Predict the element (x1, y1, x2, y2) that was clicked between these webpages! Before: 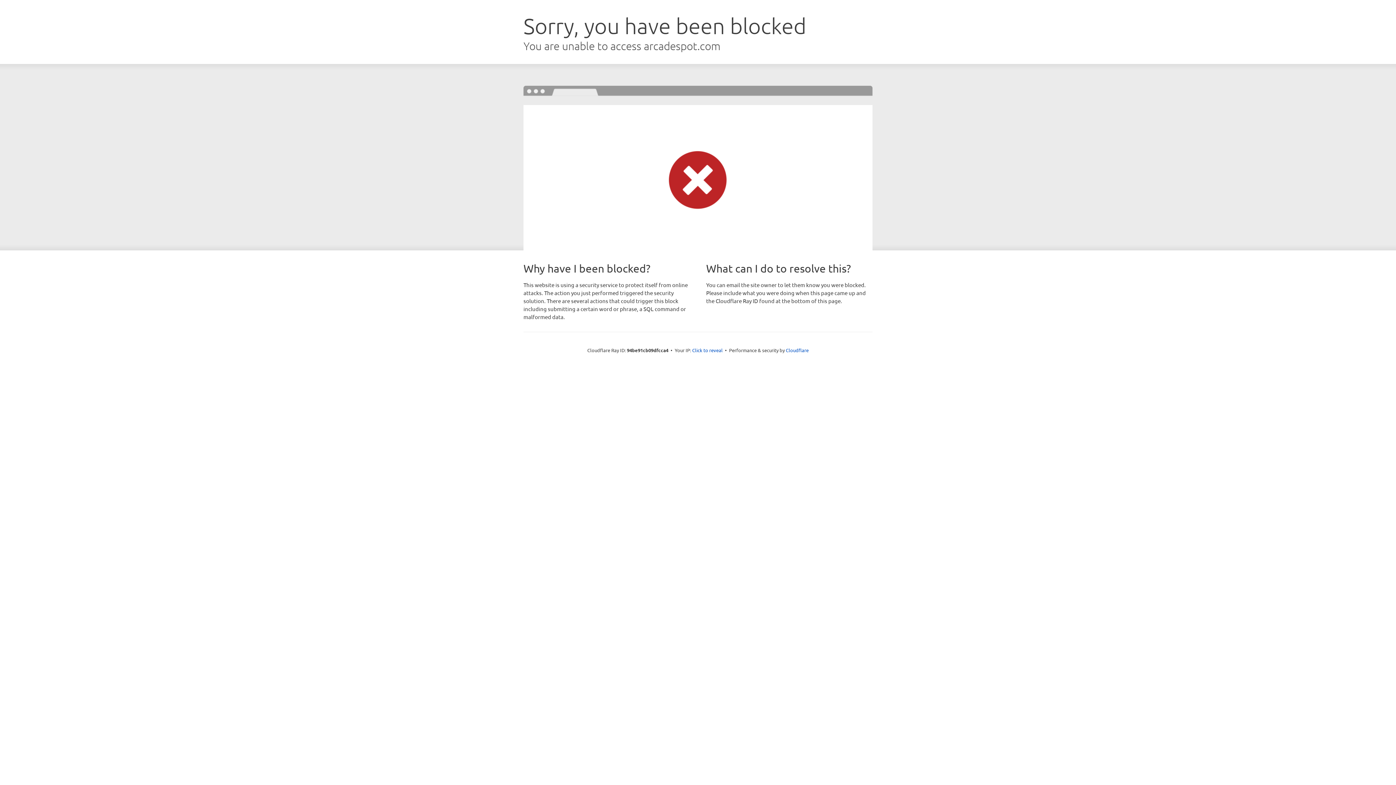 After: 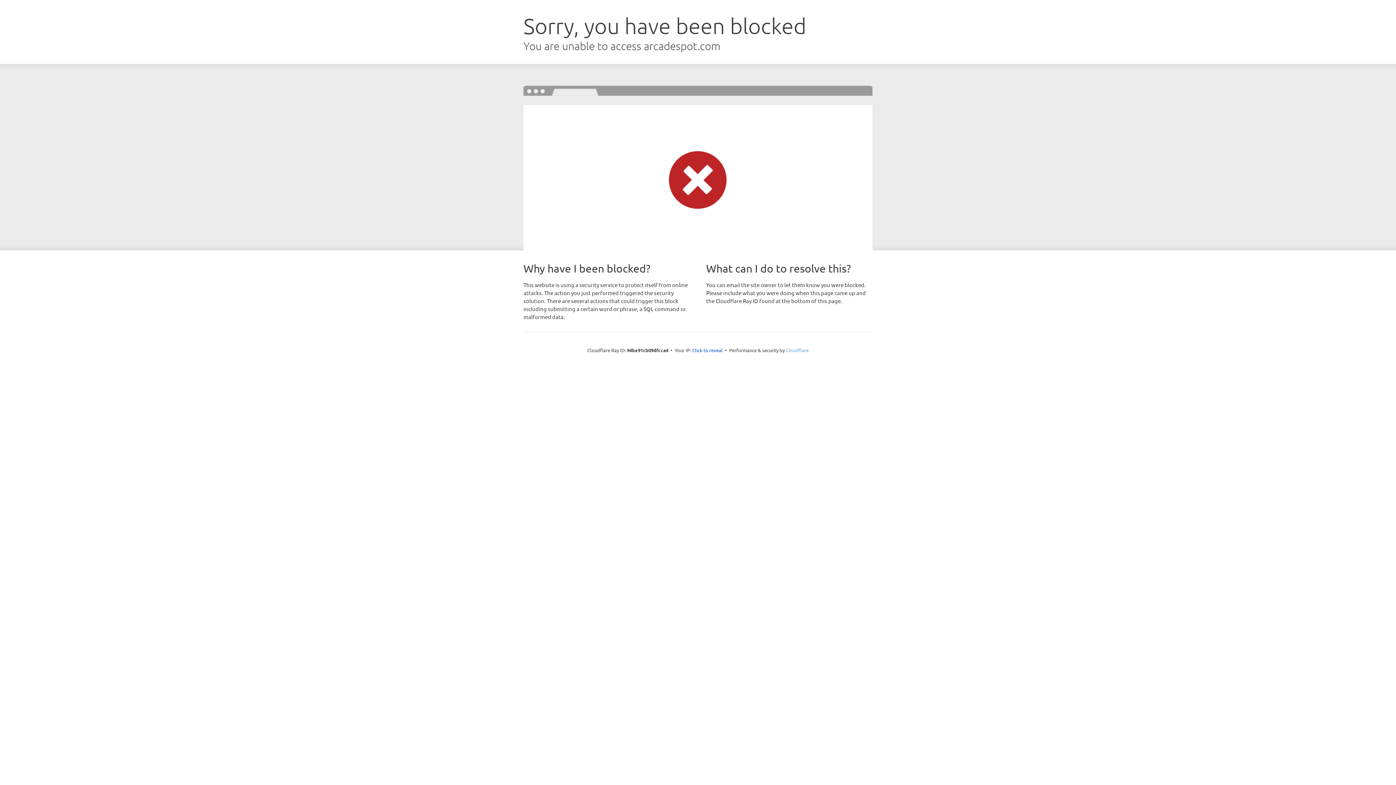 Action: label: Cloudflare bbox: (786, 347, 808, 353)